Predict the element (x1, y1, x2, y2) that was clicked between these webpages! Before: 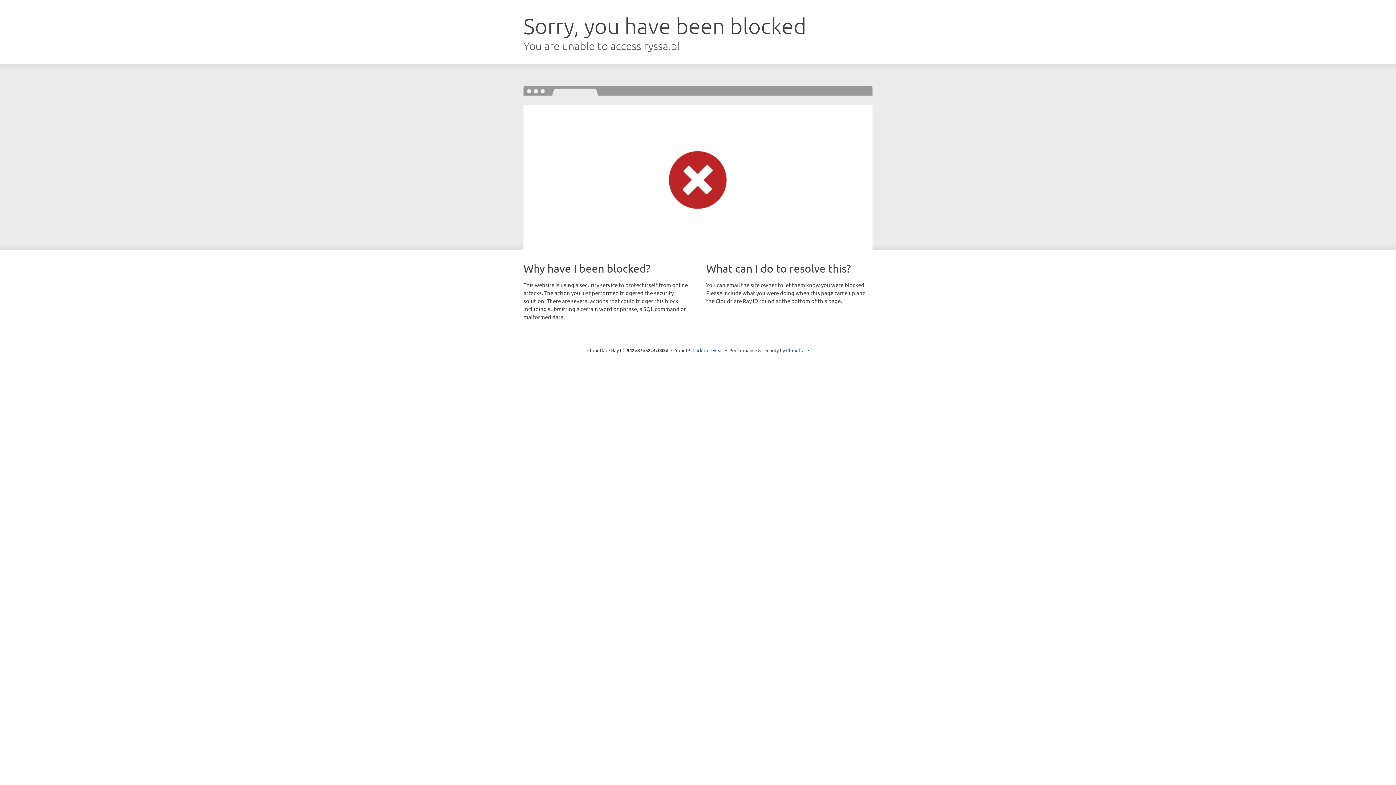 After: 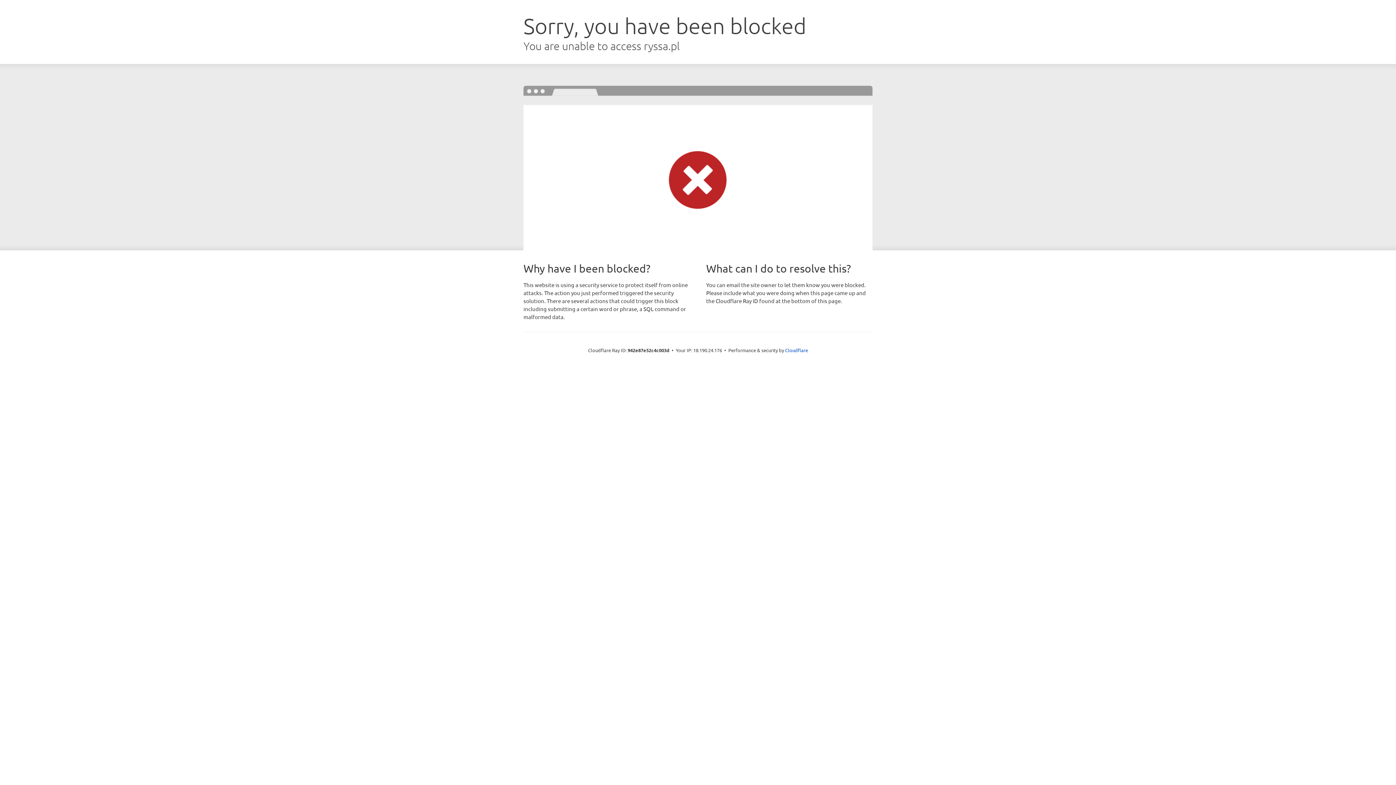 Action: label: Click to reveal bbox: (692, 346, 723, 353)